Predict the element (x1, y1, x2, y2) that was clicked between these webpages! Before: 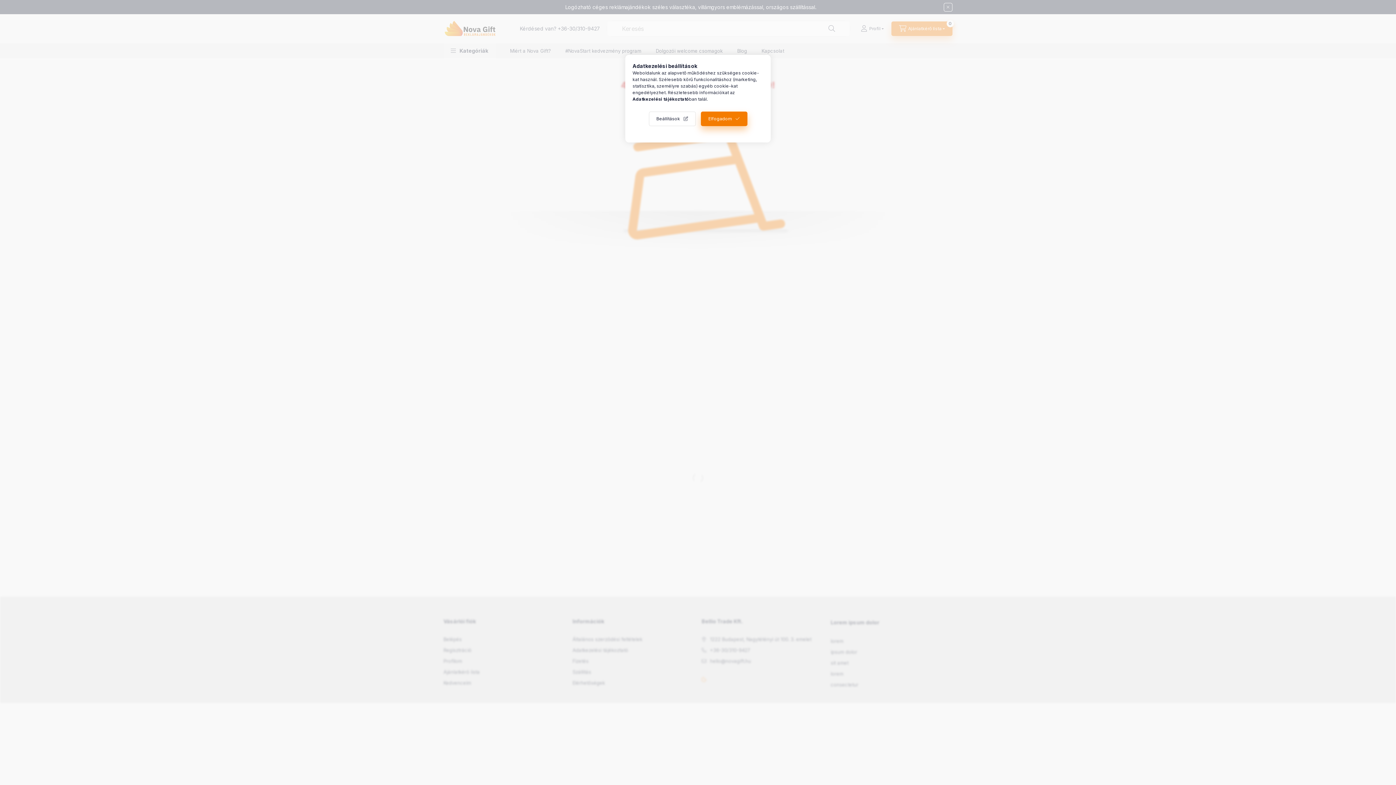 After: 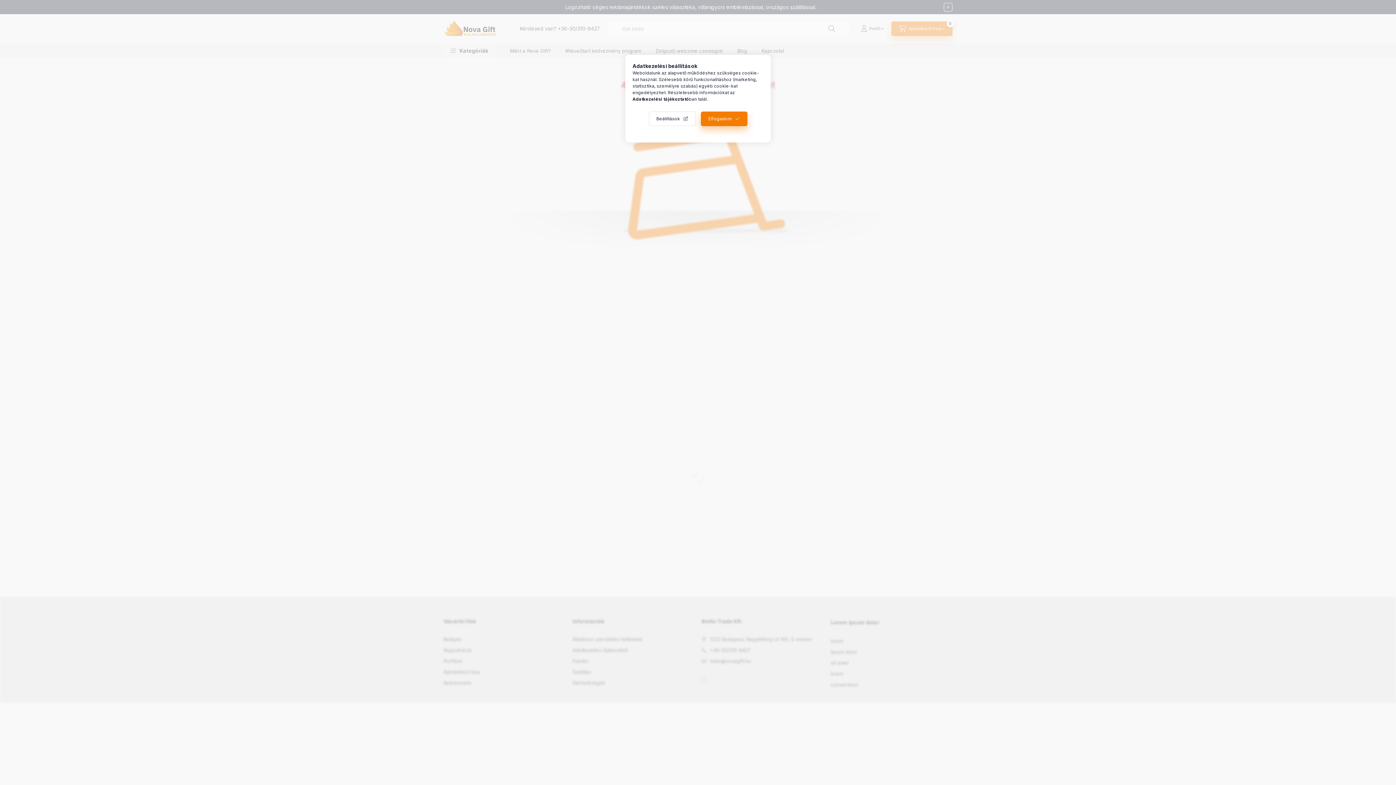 Action: bbox: (632, 96, 689, 101) label: Adatkezelési tájékoztató